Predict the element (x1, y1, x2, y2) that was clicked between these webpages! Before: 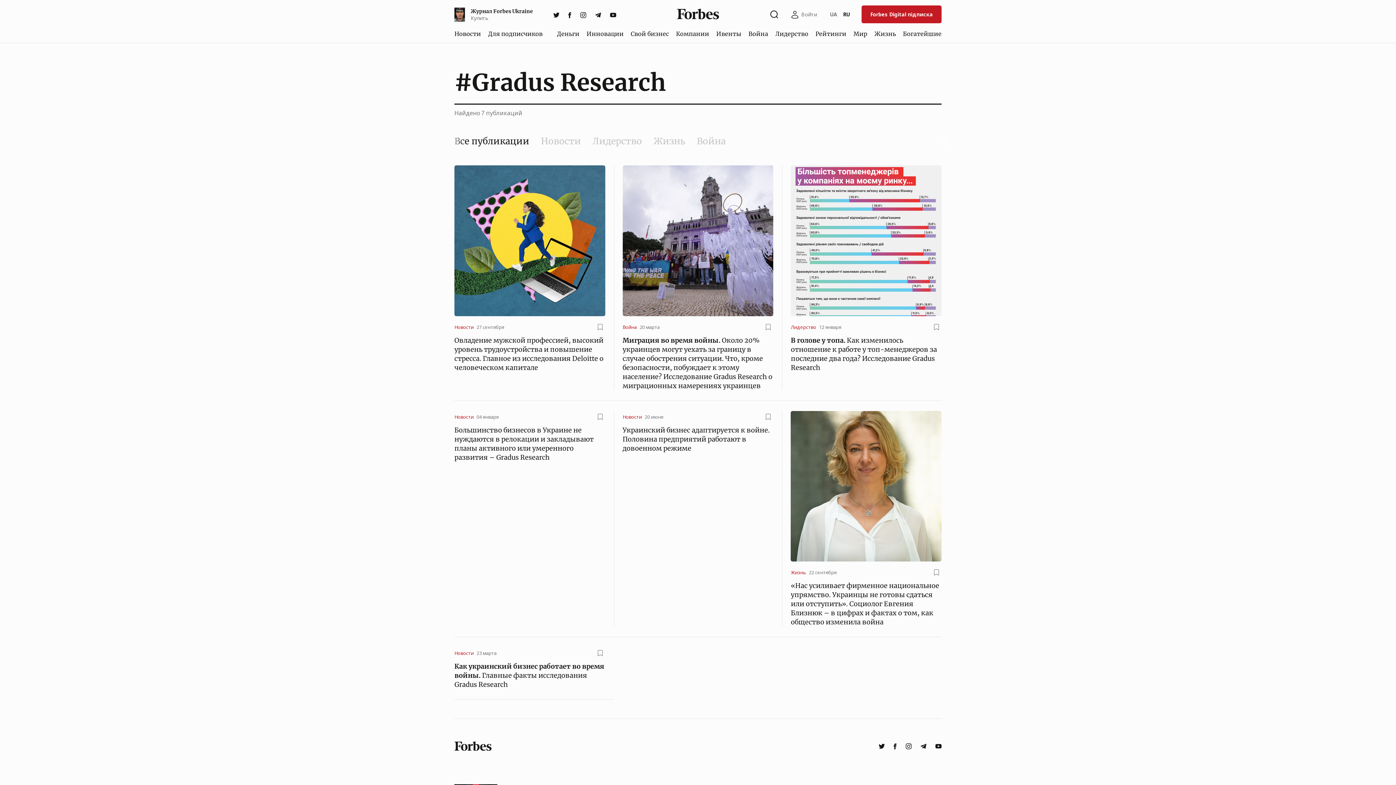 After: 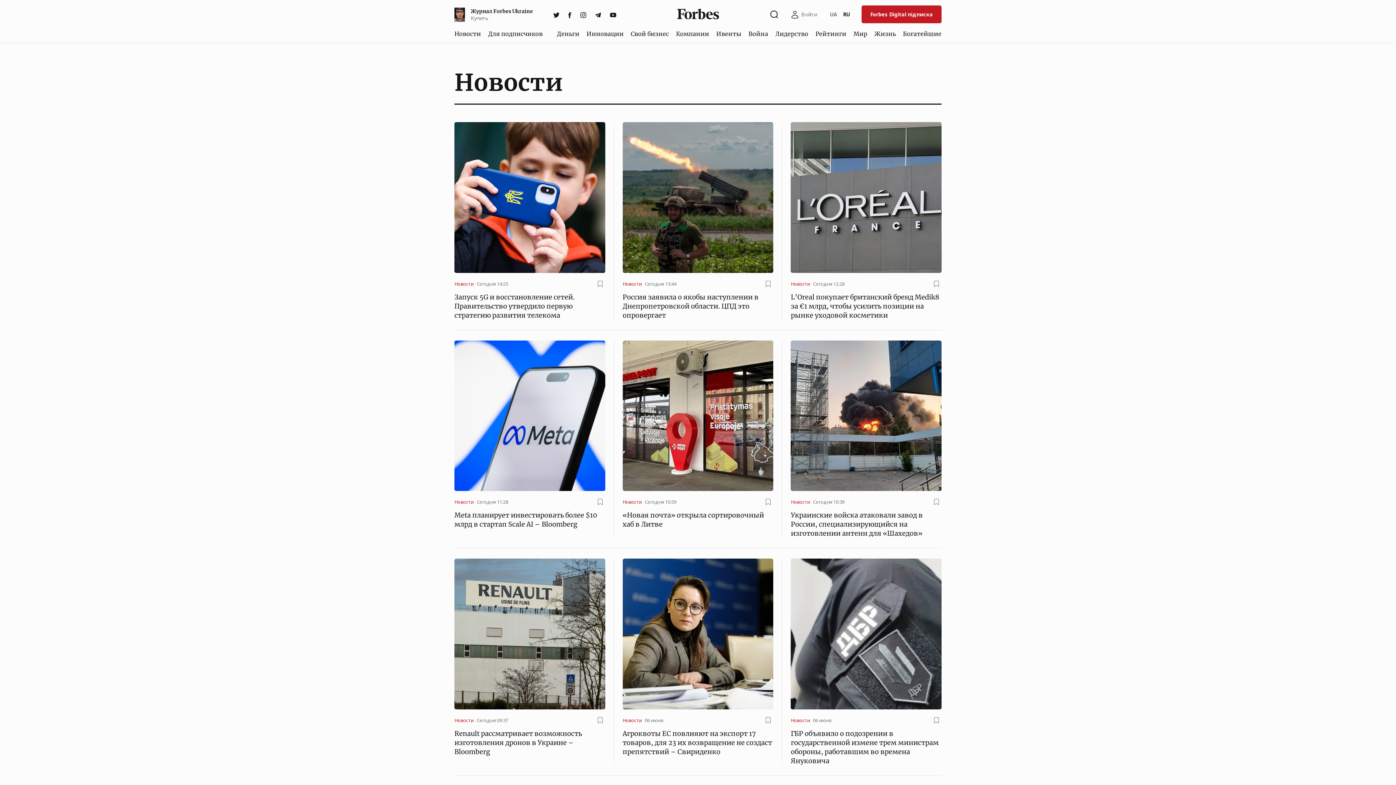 Action: label: Новости bbox: (454, 413, 473, 420)